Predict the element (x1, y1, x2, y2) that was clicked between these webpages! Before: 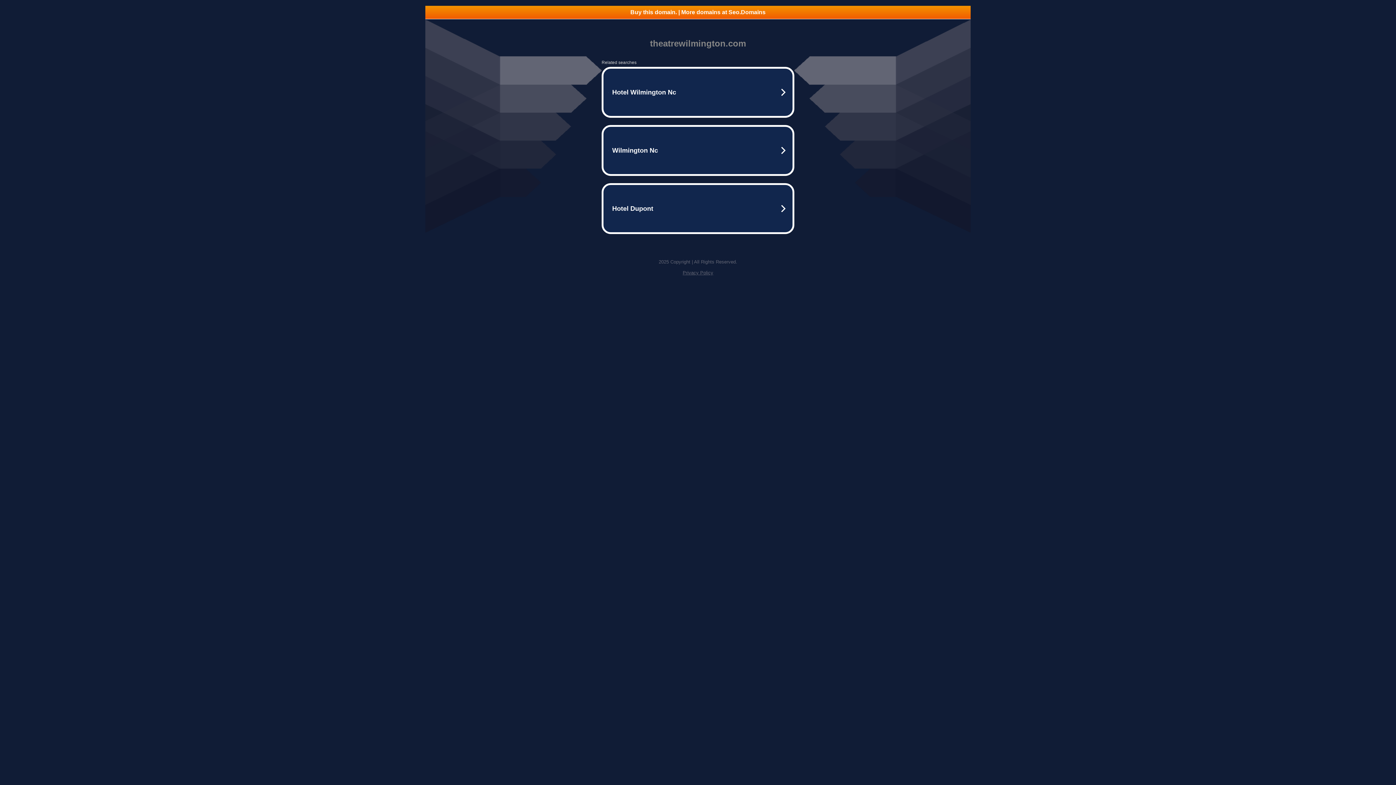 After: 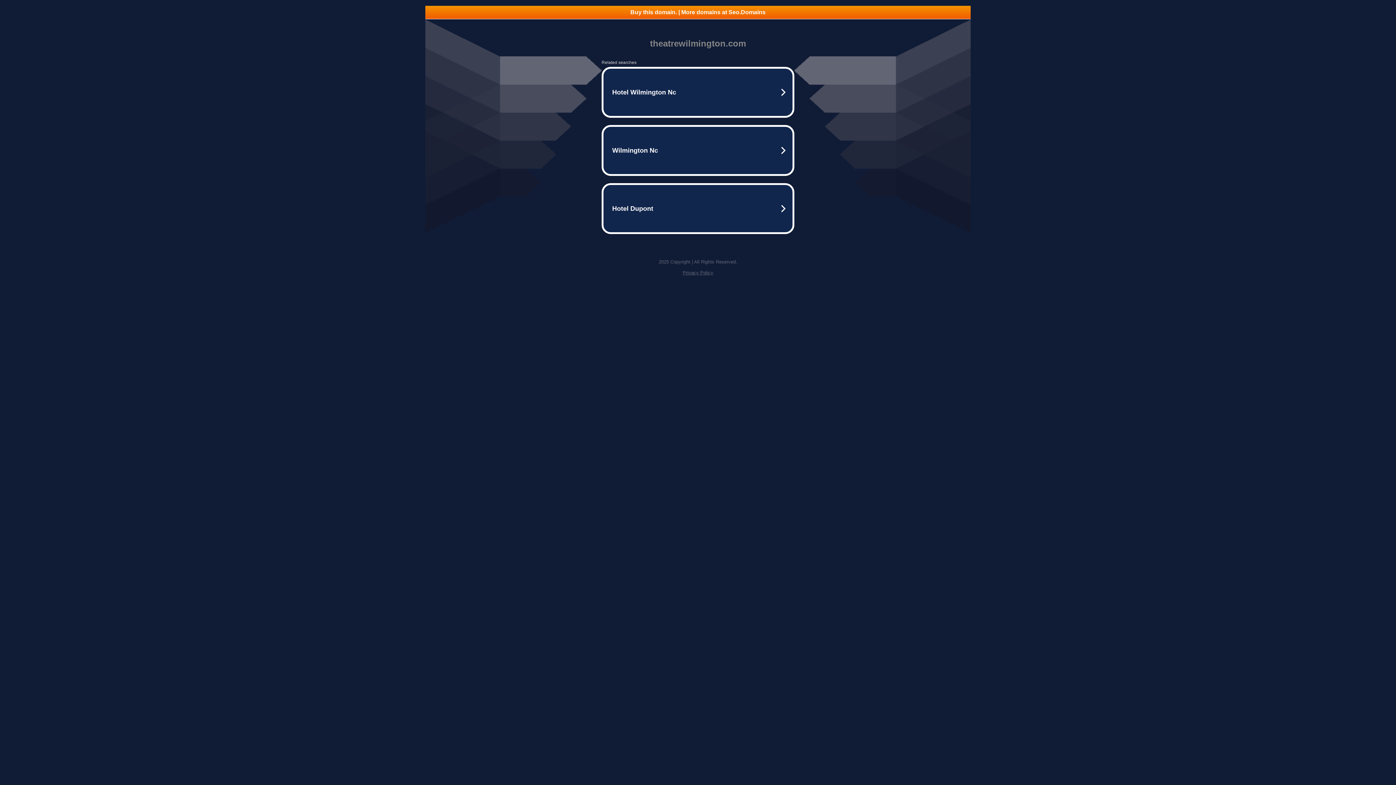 Action: bbox: (425, 5, 970, 18) label: Buy this domain. | More domains at Seo.Domains